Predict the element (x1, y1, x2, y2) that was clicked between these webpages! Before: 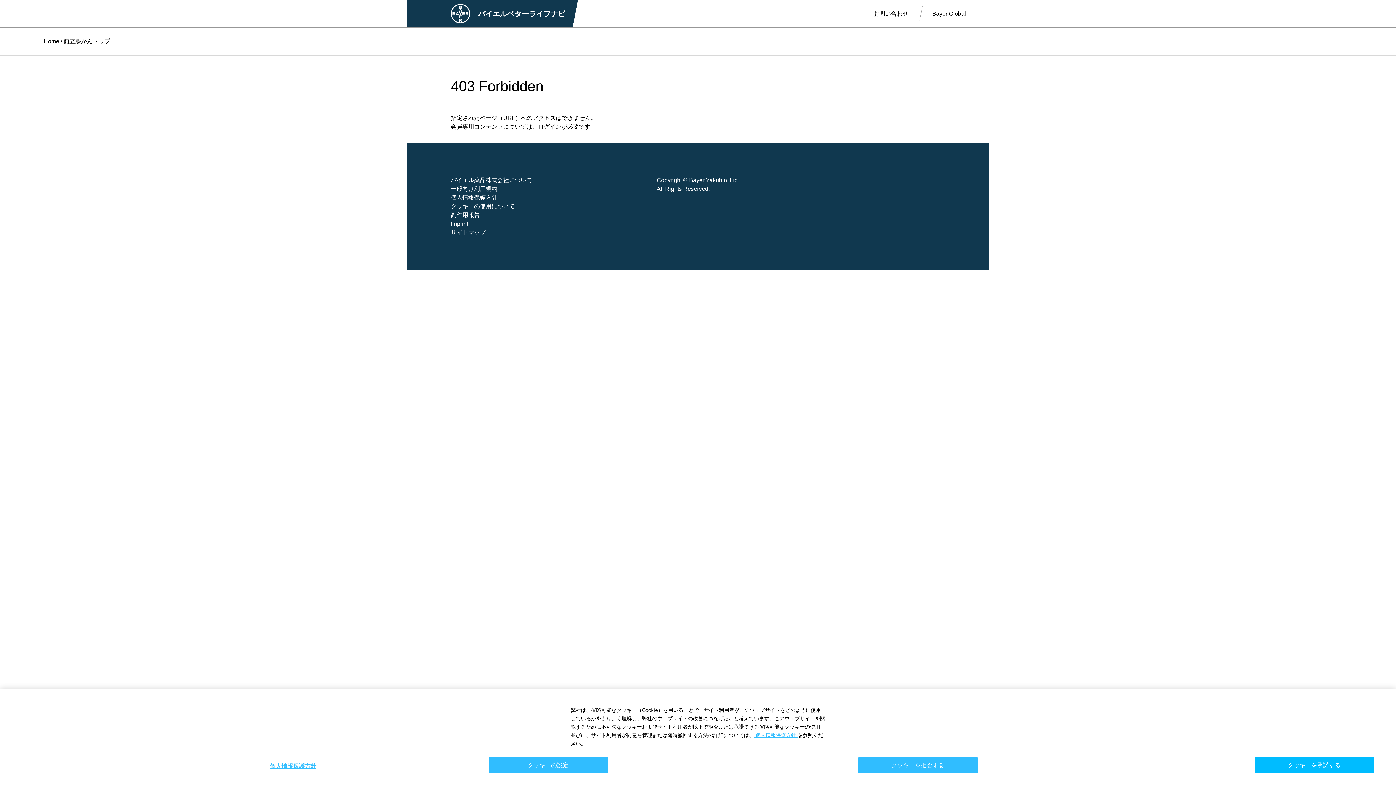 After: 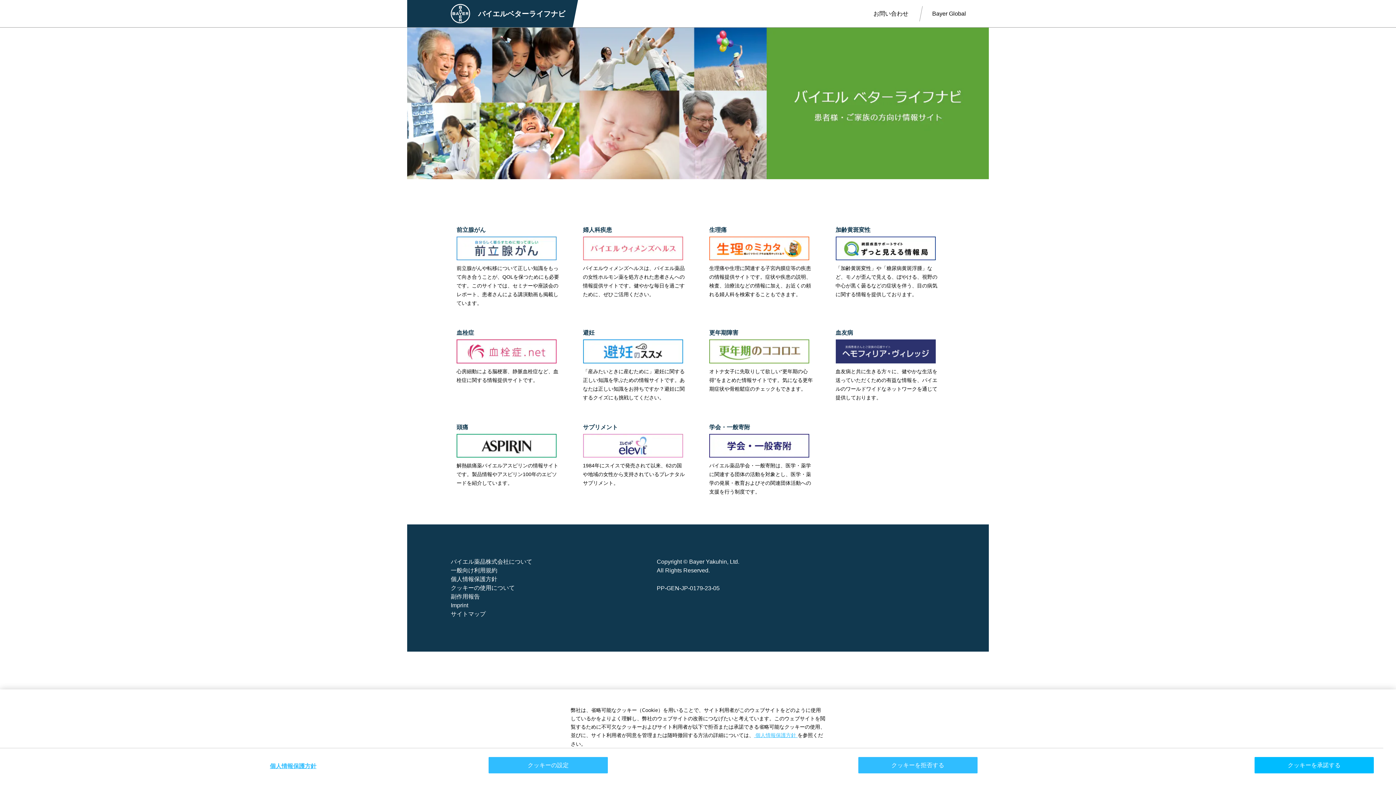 Action: label: Home bbox: (43, 38, 59, 44)